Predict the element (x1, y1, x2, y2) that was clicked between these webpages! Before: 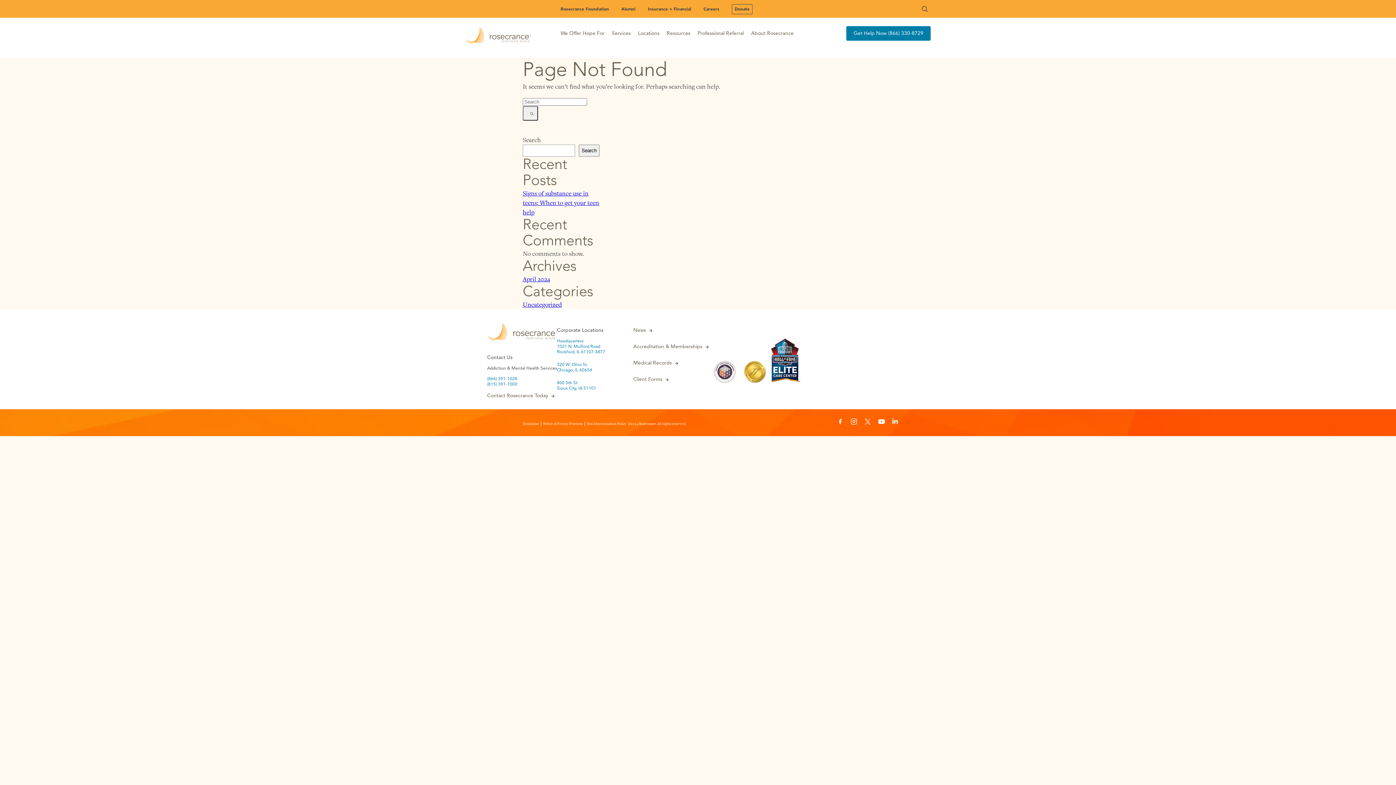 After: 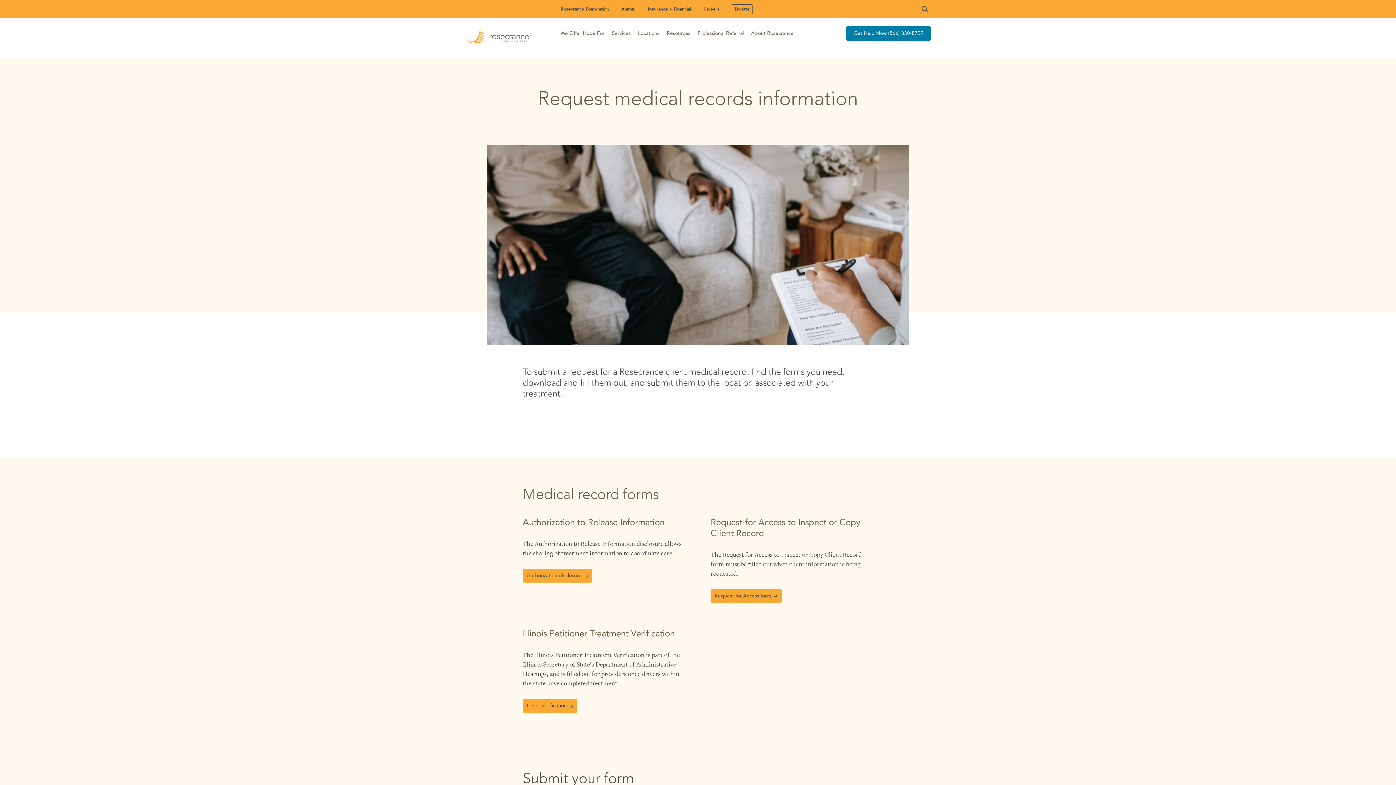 Action: bbox: (633, 360, 709, 365) label: Medical Records